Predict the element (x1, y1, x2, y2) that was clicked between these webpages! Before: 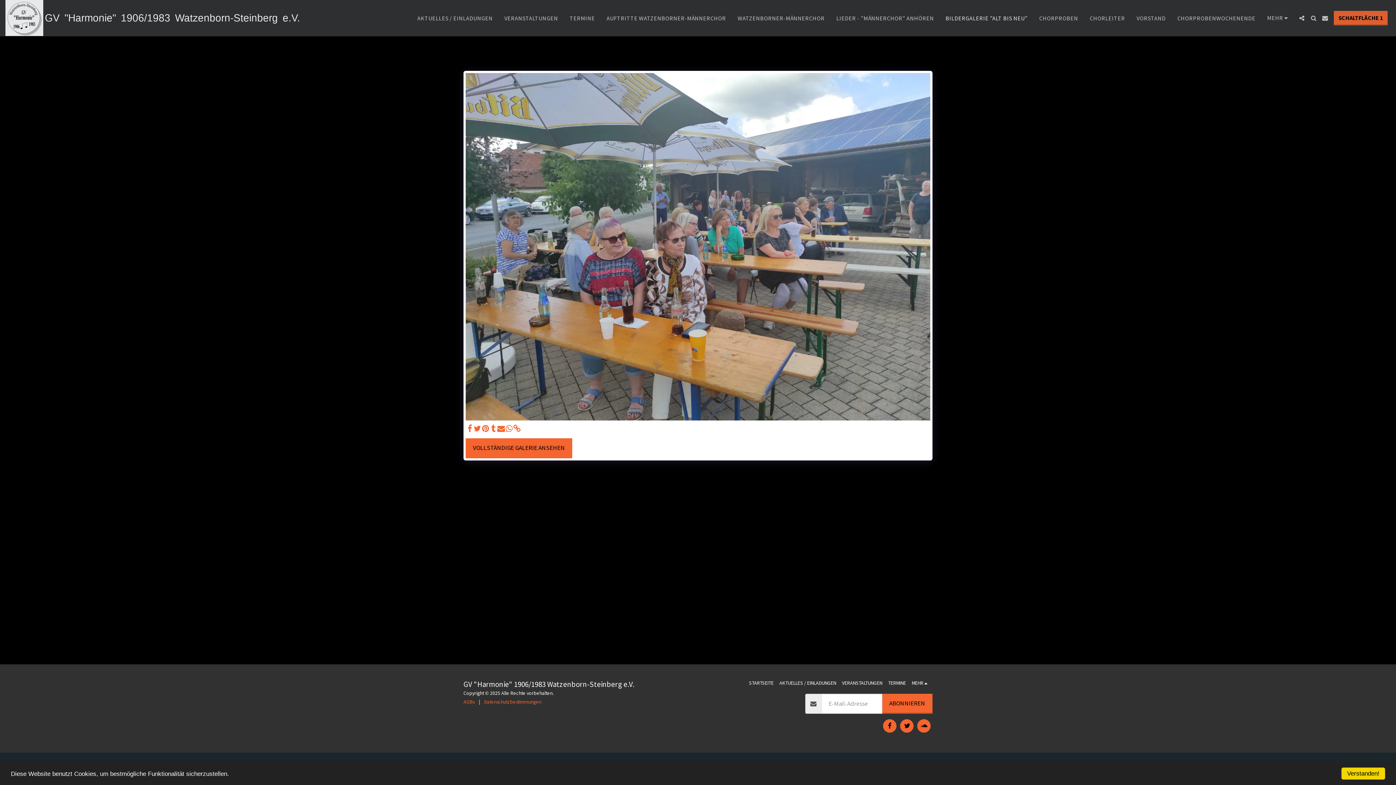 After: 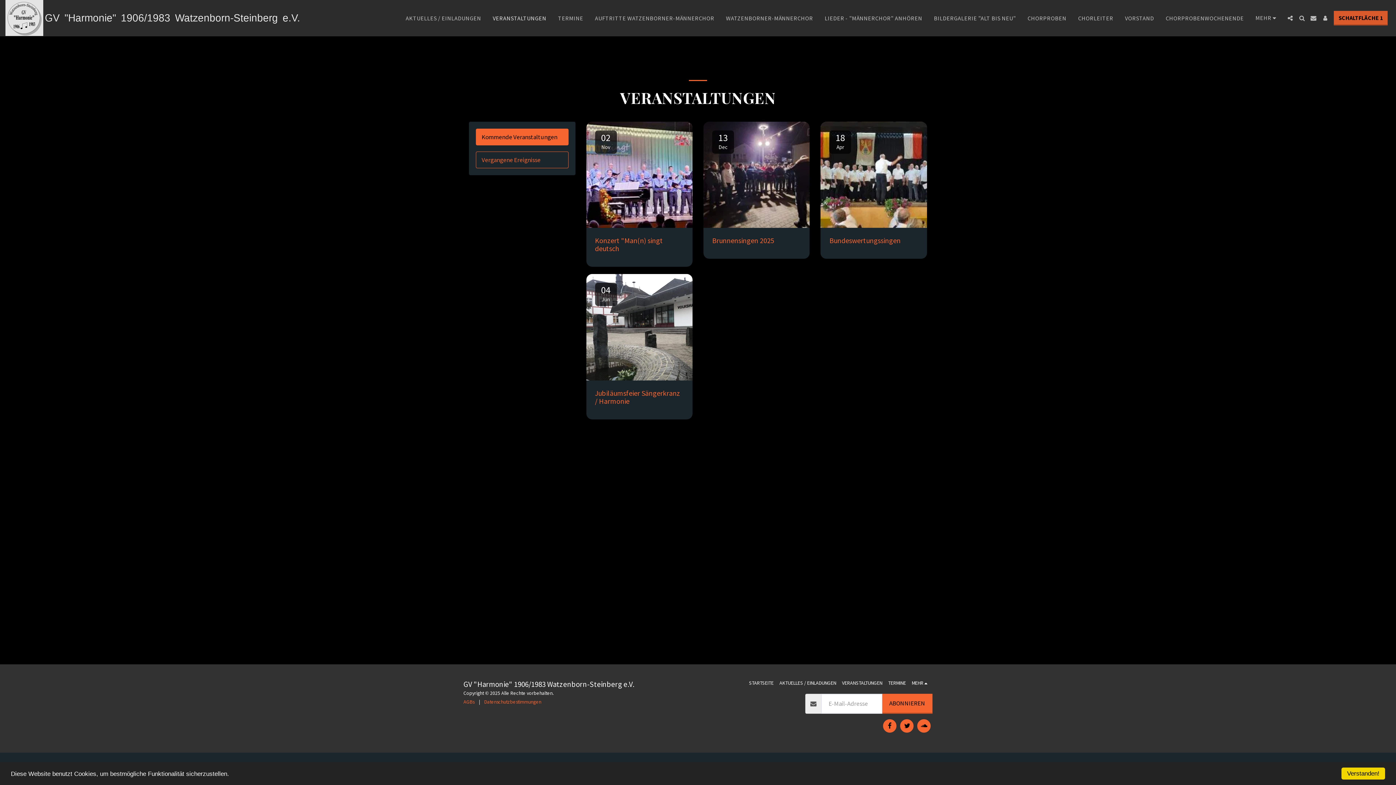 Action: bbox: (842, 679, 882, 686) label: VERANSTALTUNGEN